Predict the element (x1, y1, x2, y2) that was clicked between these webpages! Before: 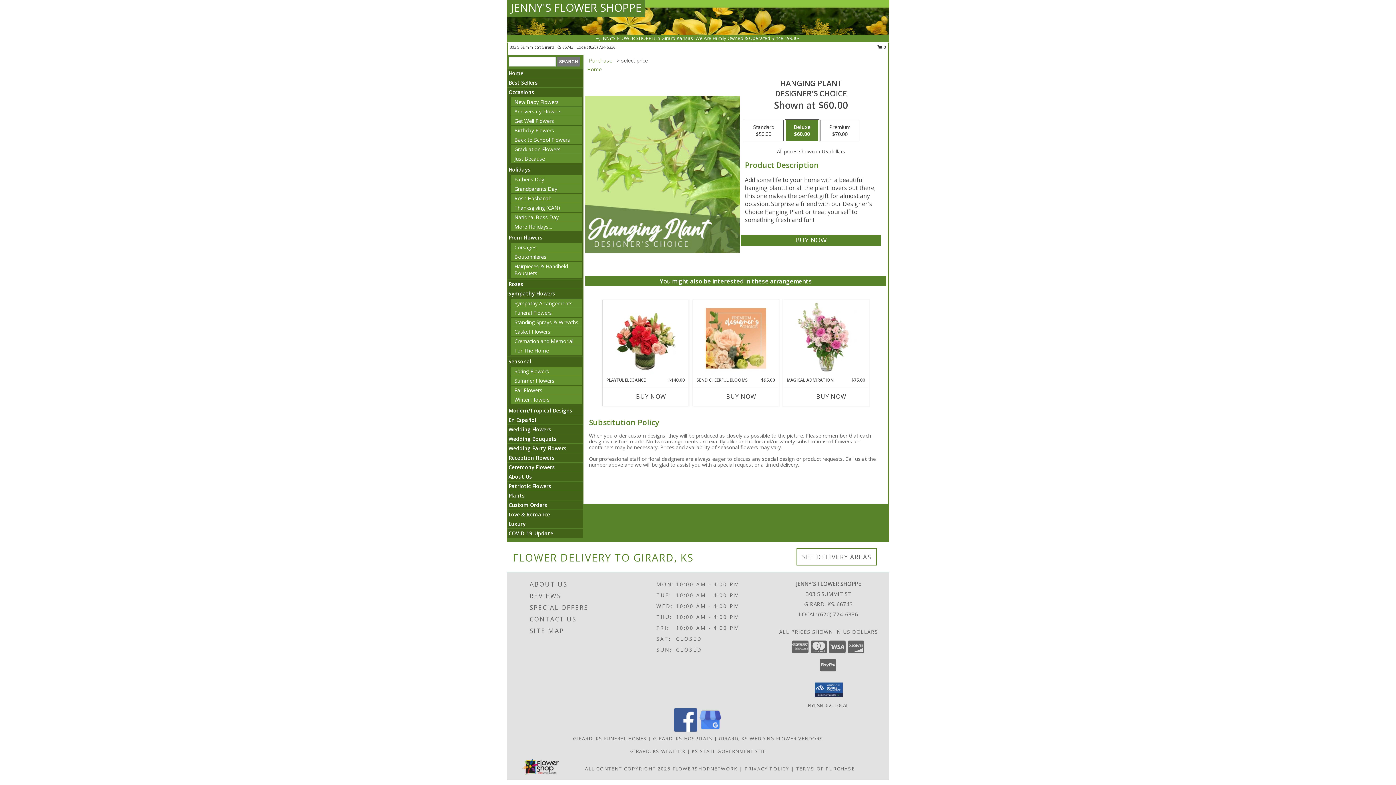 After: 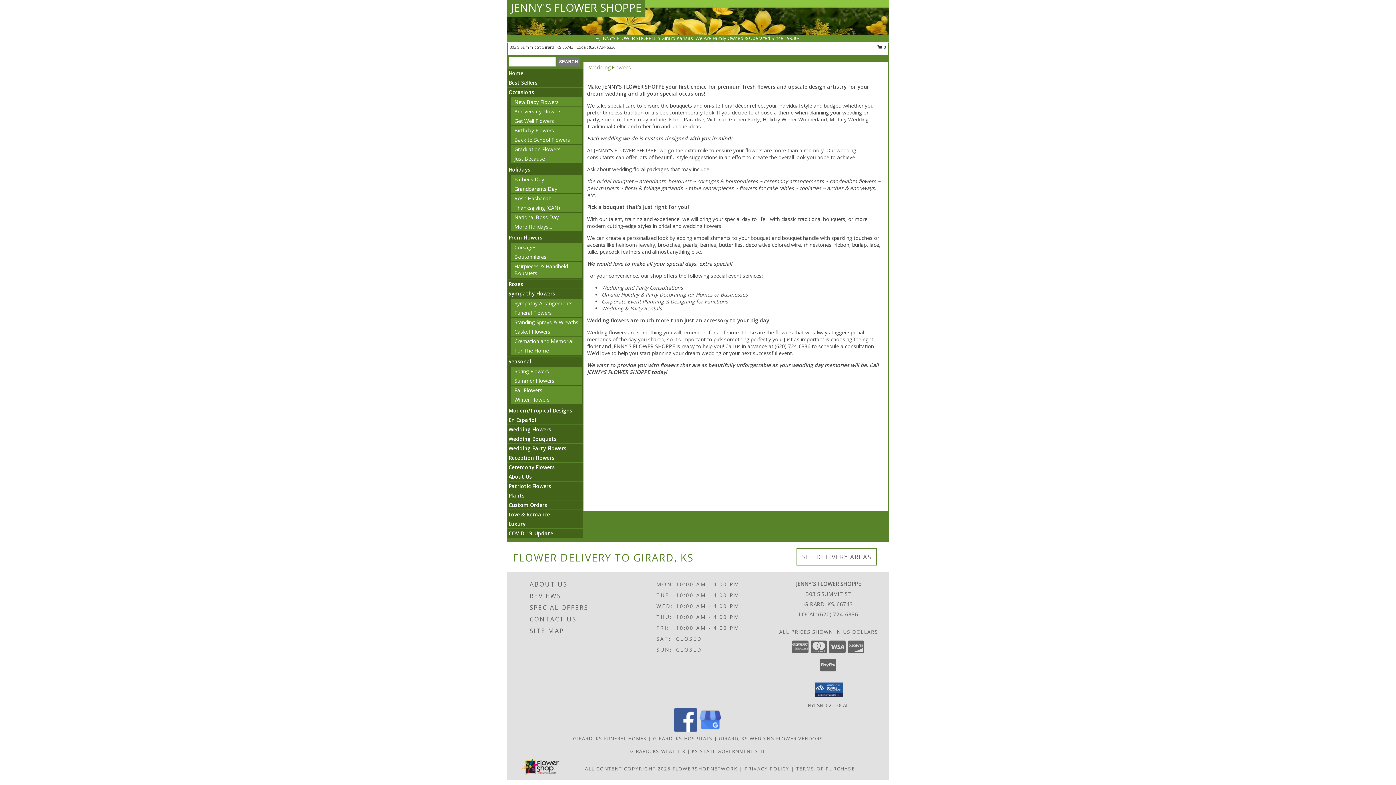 Action: label: Wedding Flowers bbox: (508, 426, 551, 433)